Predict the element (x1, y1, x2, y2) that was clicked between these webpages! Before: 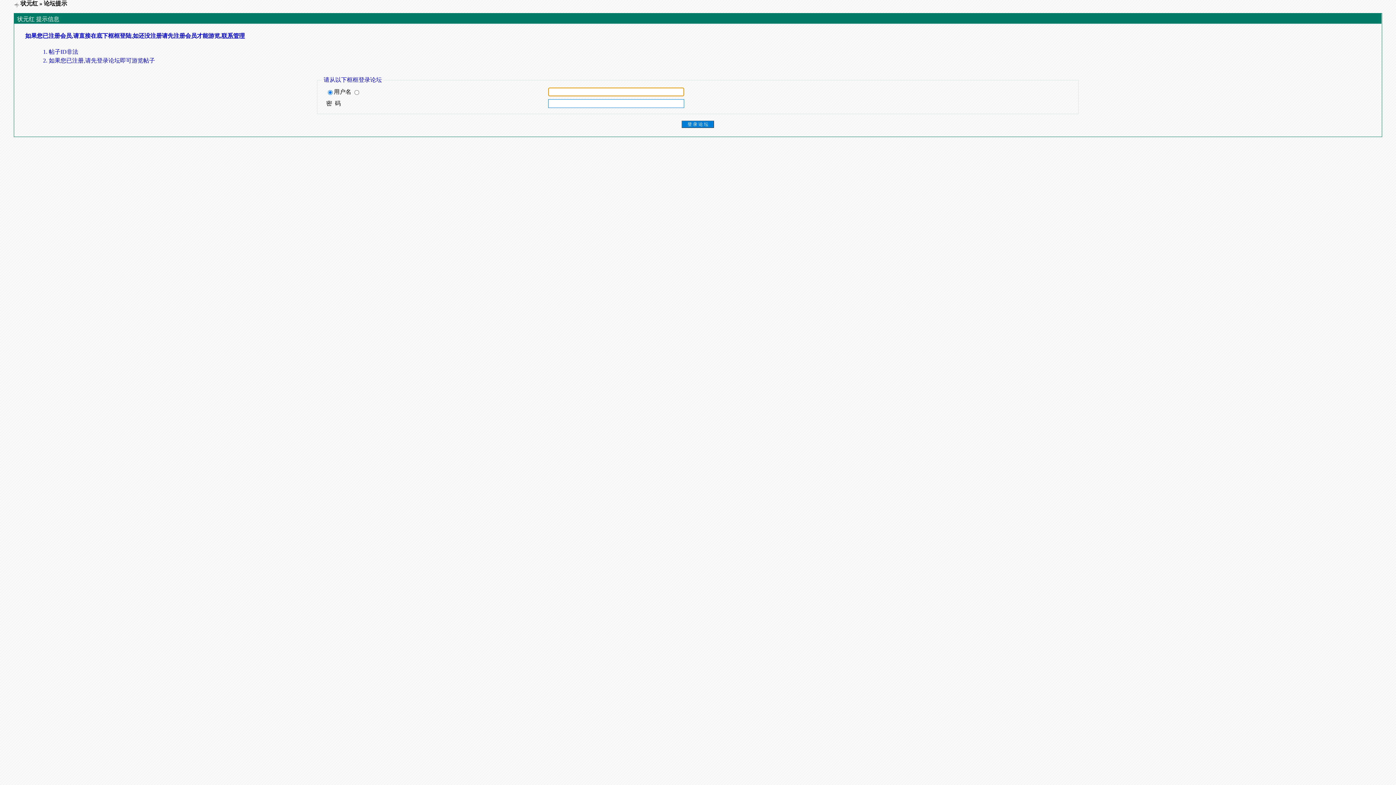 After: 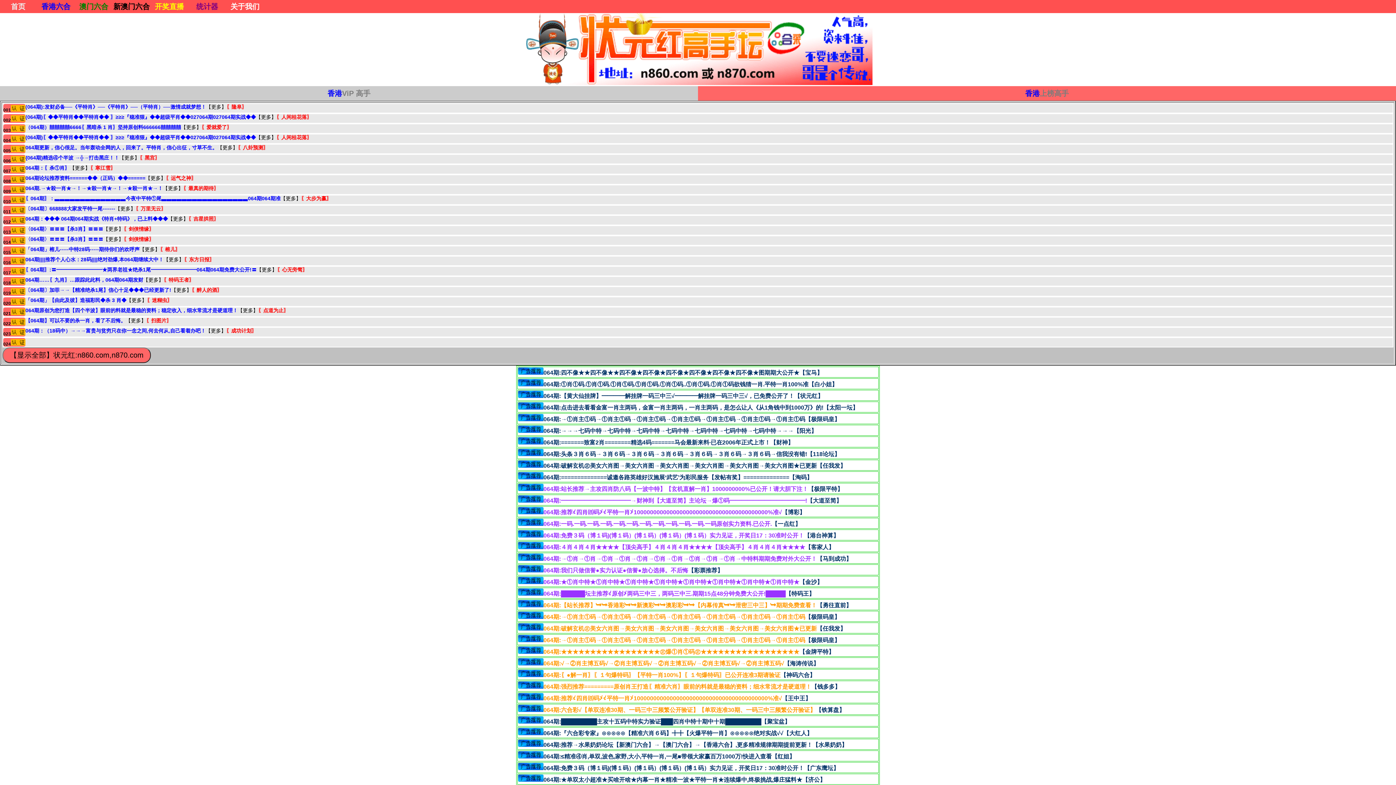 Action: label: 状元红 bbox: (20, 0, 38, 6)